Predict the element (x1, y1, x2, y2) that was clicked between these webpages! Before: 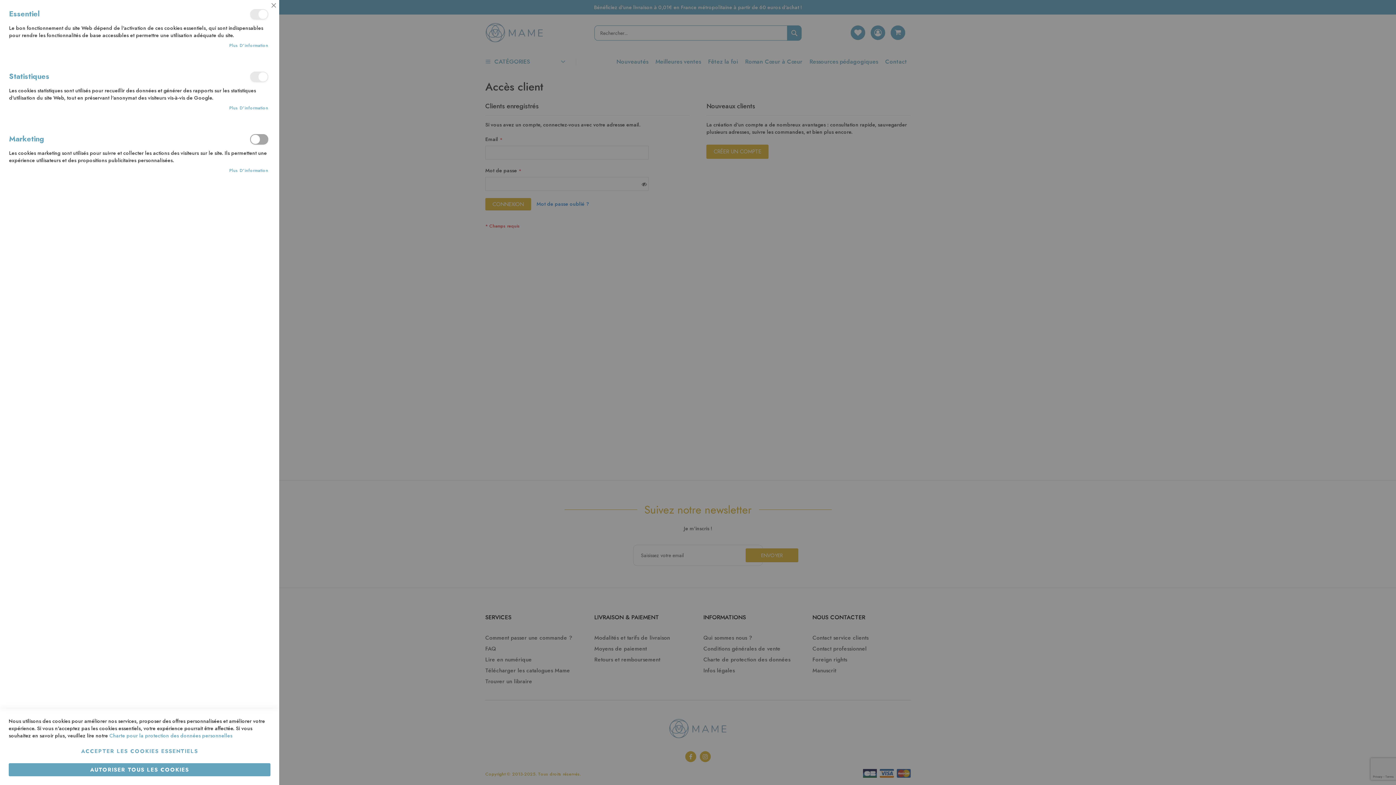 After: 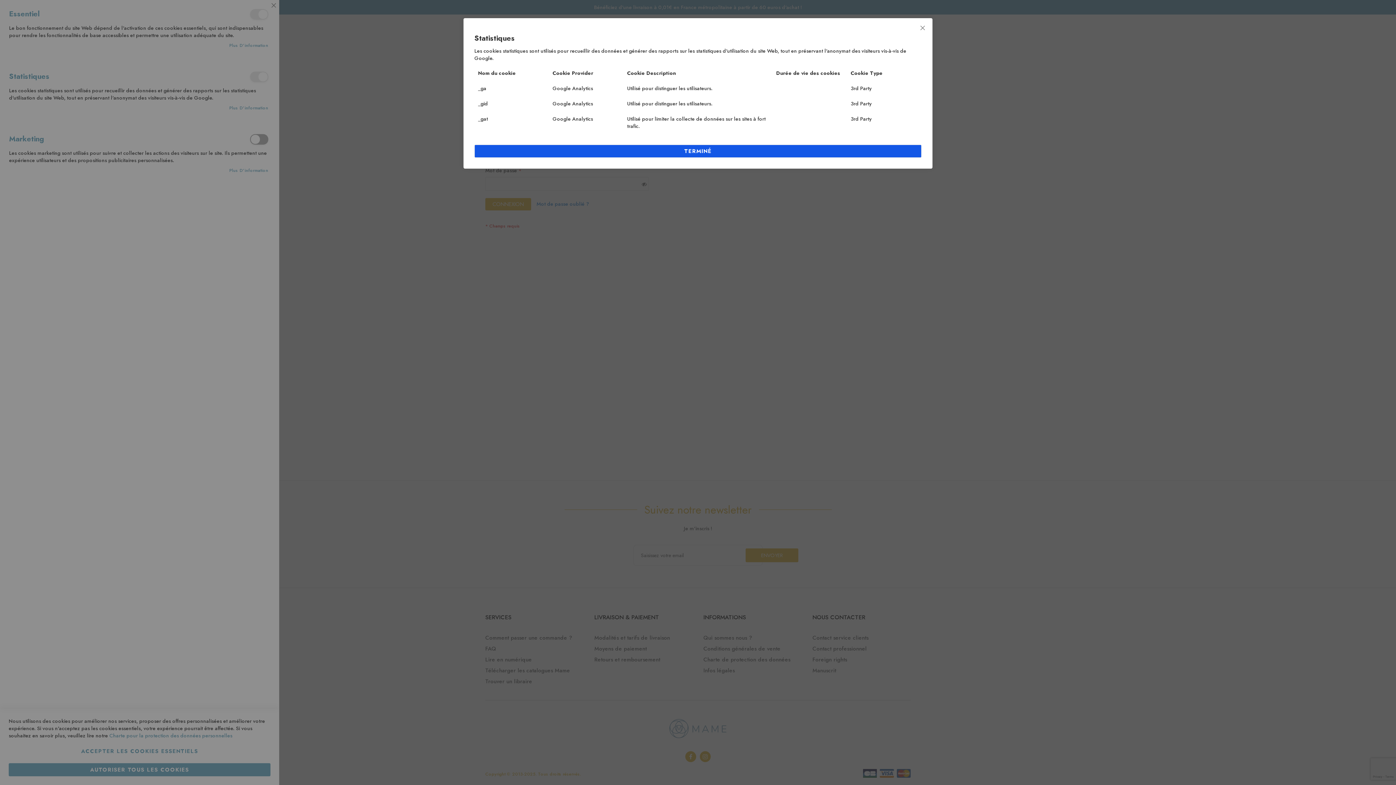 Action: label: Plus d’information bbox: (229, 105, 268, 111)